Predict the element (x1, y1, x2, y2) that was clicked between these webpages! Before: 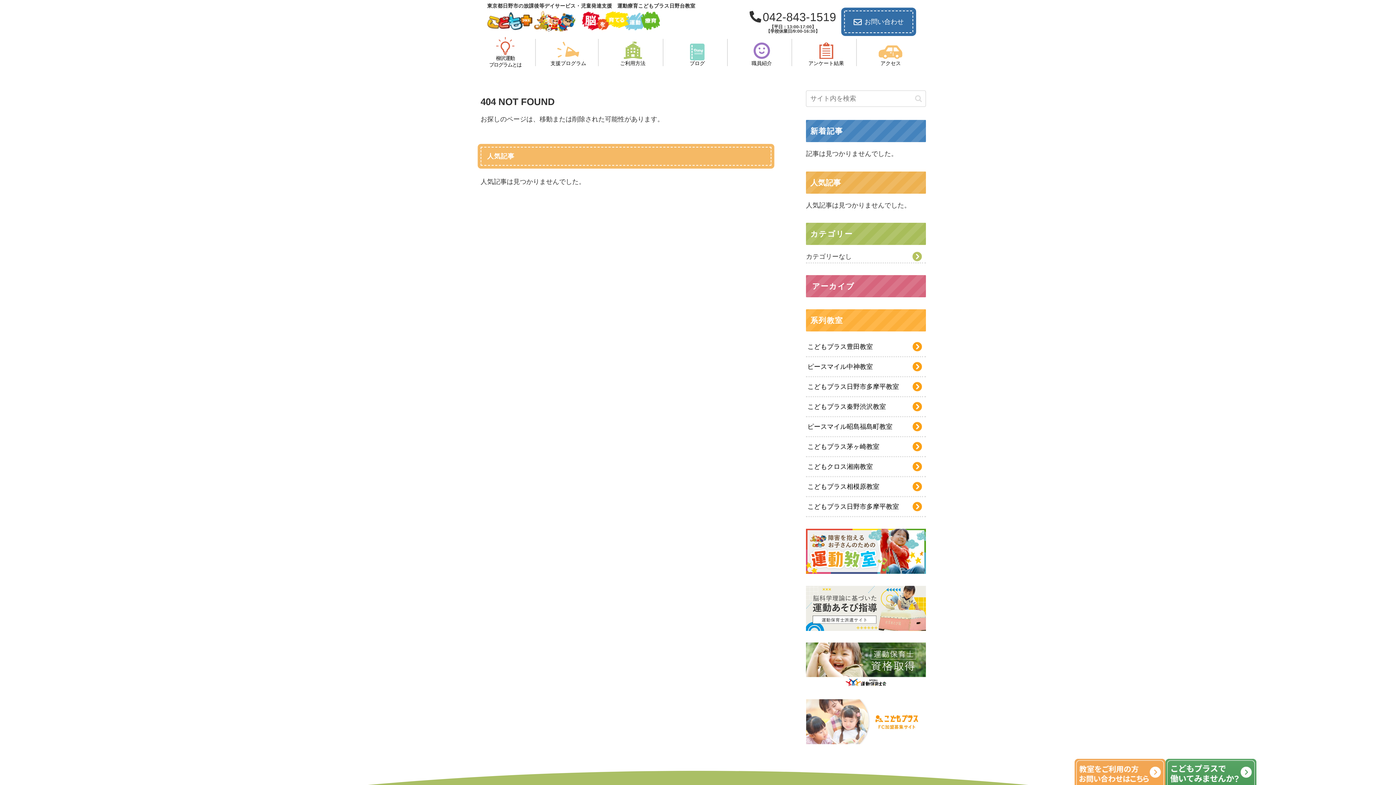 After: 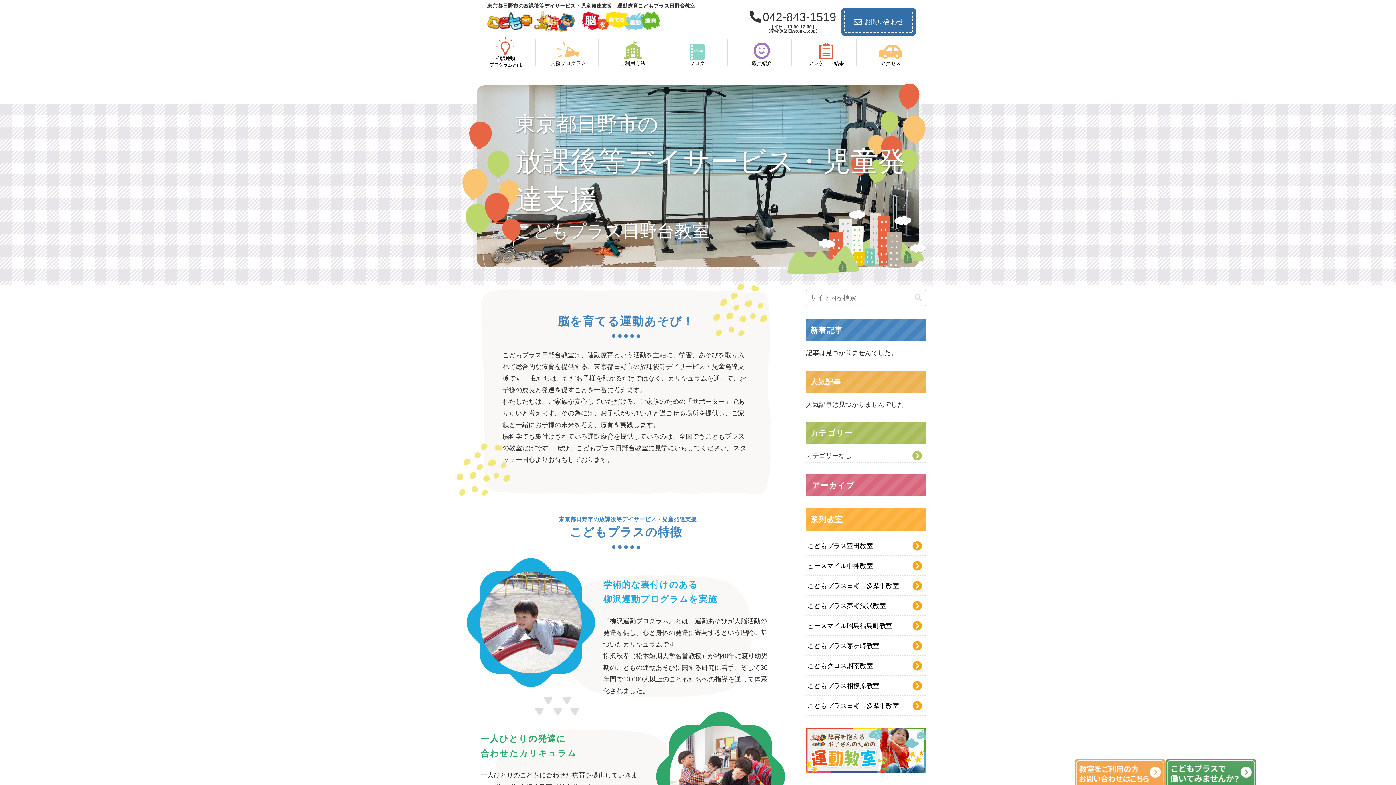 Action: bbox: (480, 10, 667, 31)